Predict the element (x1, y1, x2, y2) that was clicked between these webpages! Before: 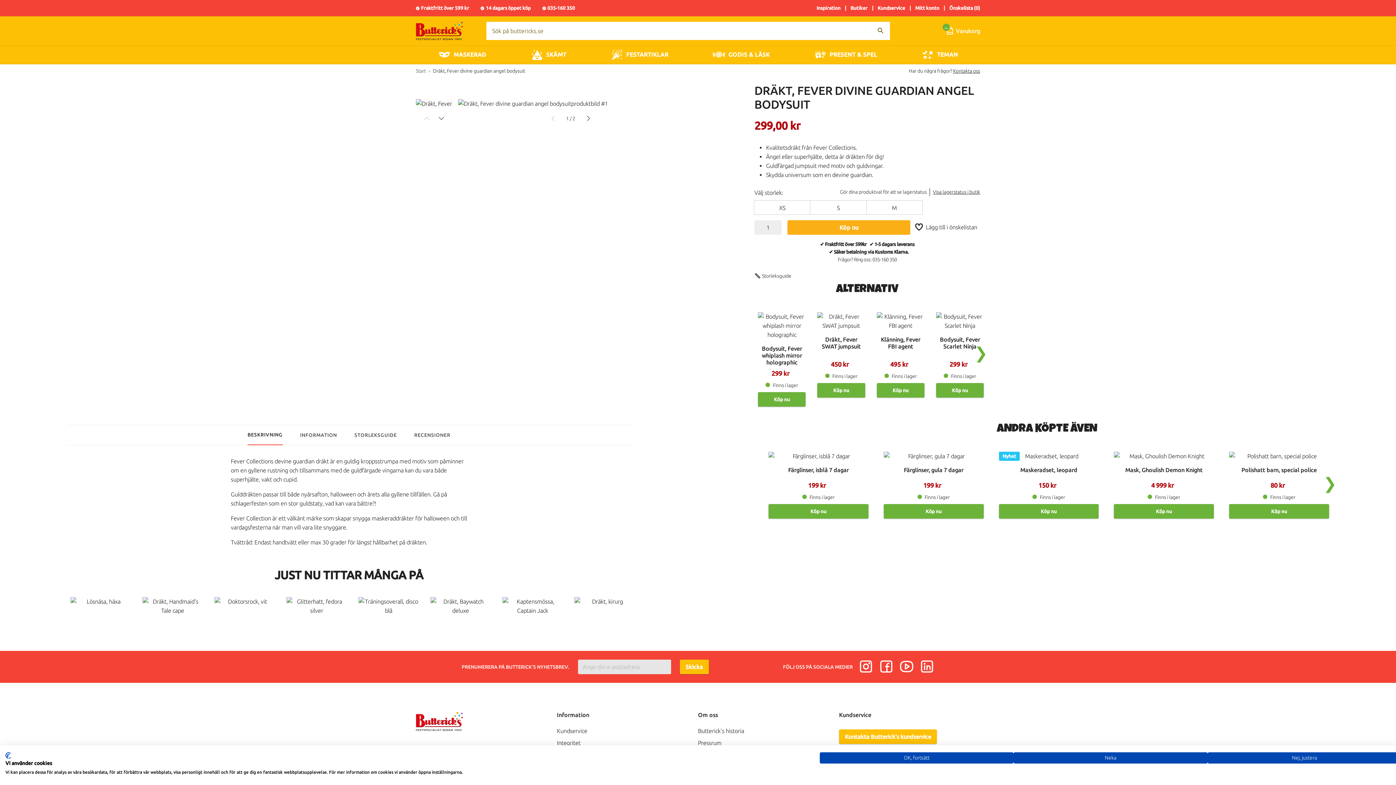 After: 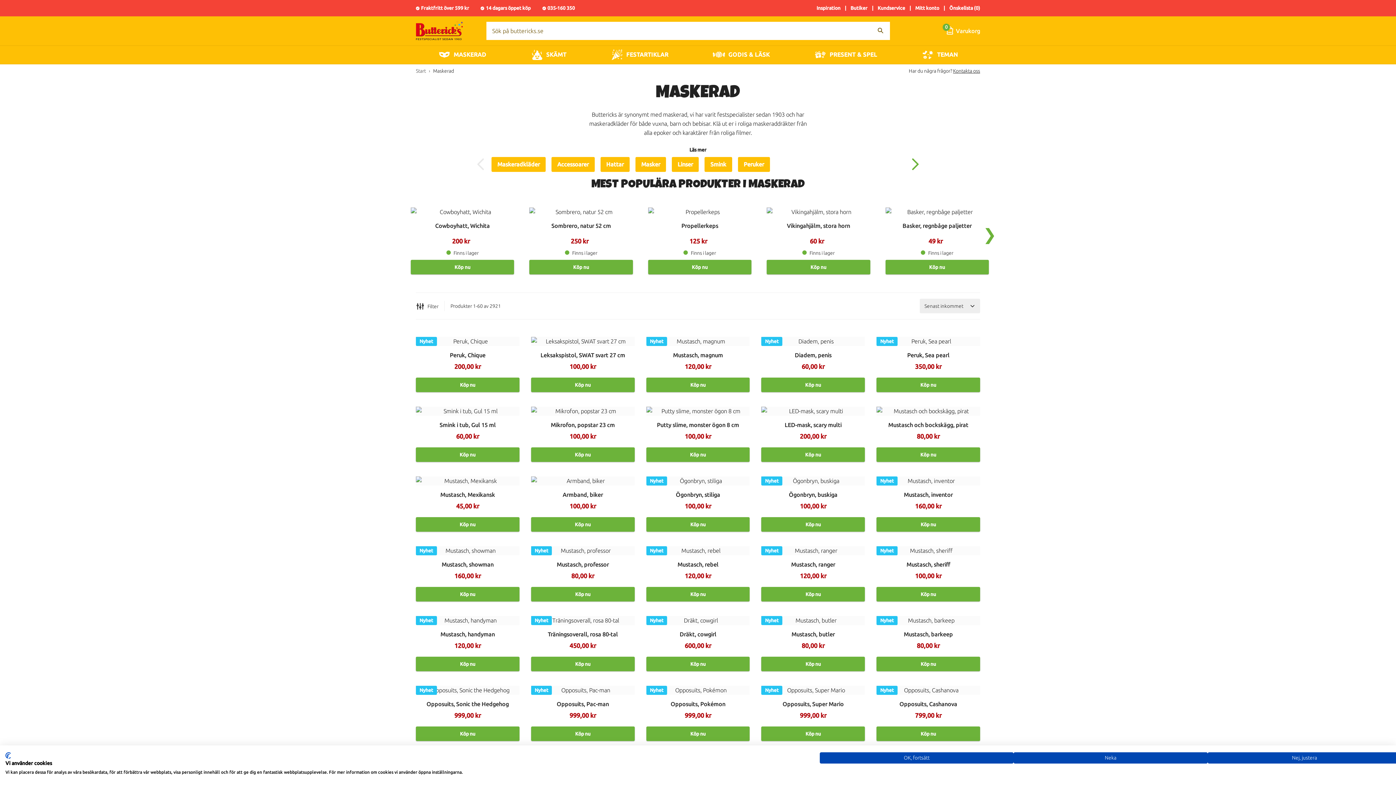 Action: label: MASKERAD bbox: (416, 45, 508, 64)